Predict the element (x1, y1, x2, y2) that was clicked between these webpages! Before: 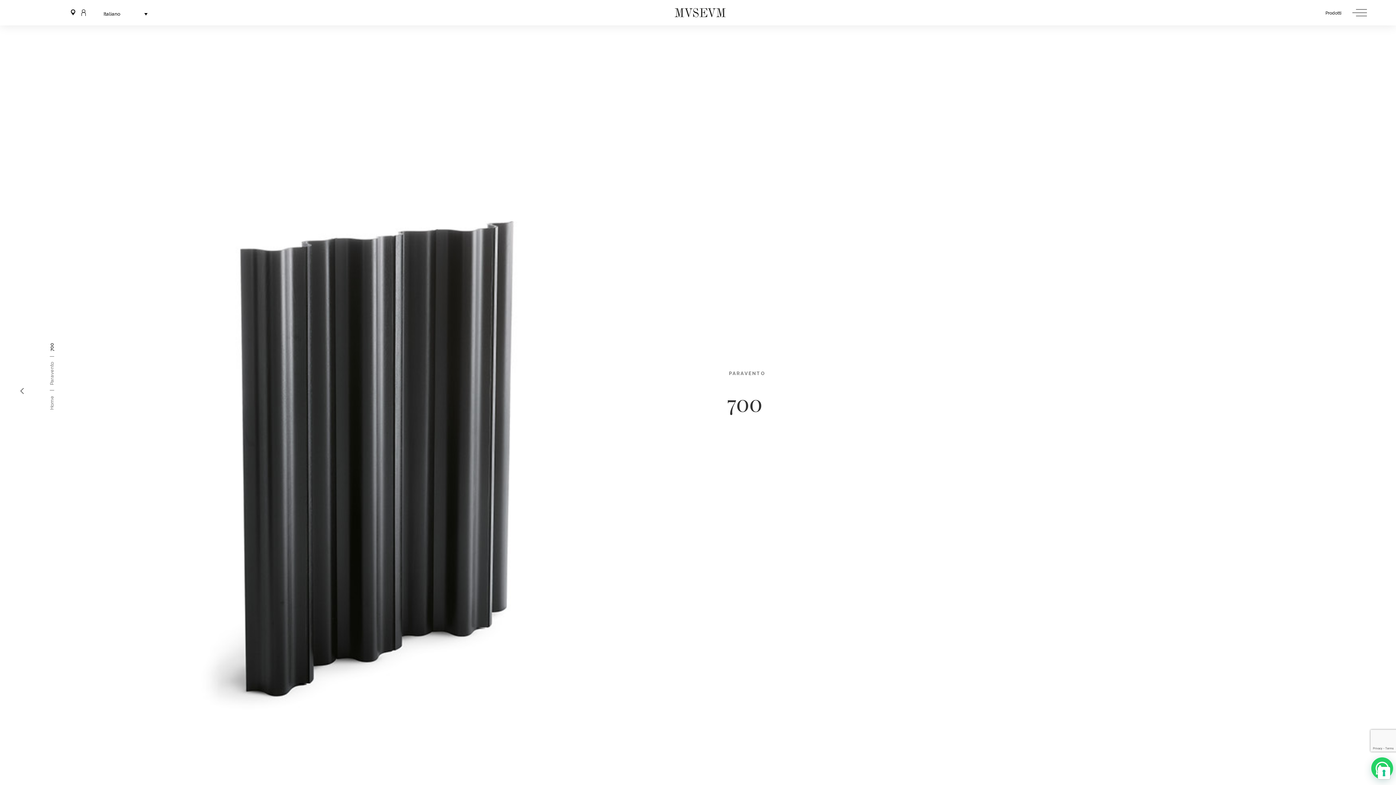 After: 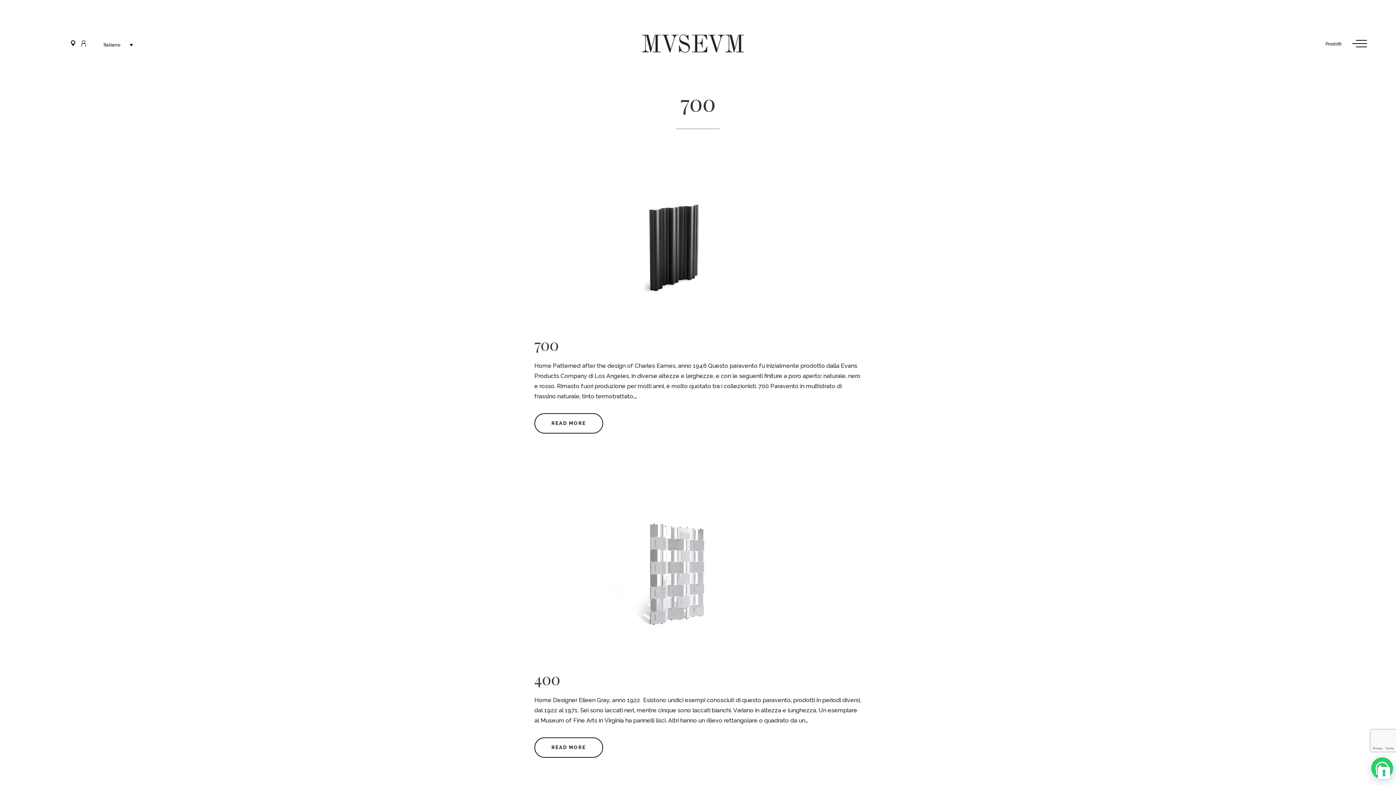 Action: label: Paravento bbox: (47, 362, 56, 385)